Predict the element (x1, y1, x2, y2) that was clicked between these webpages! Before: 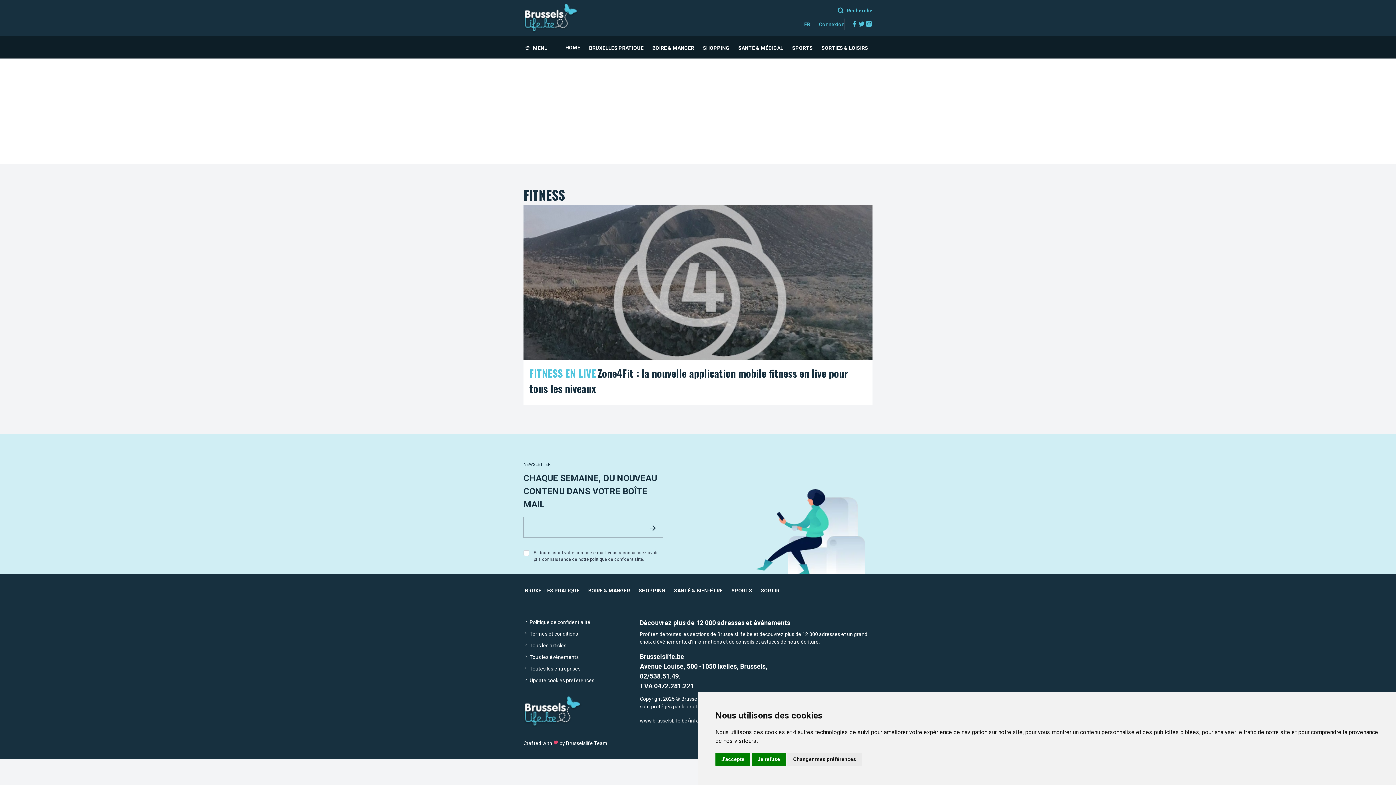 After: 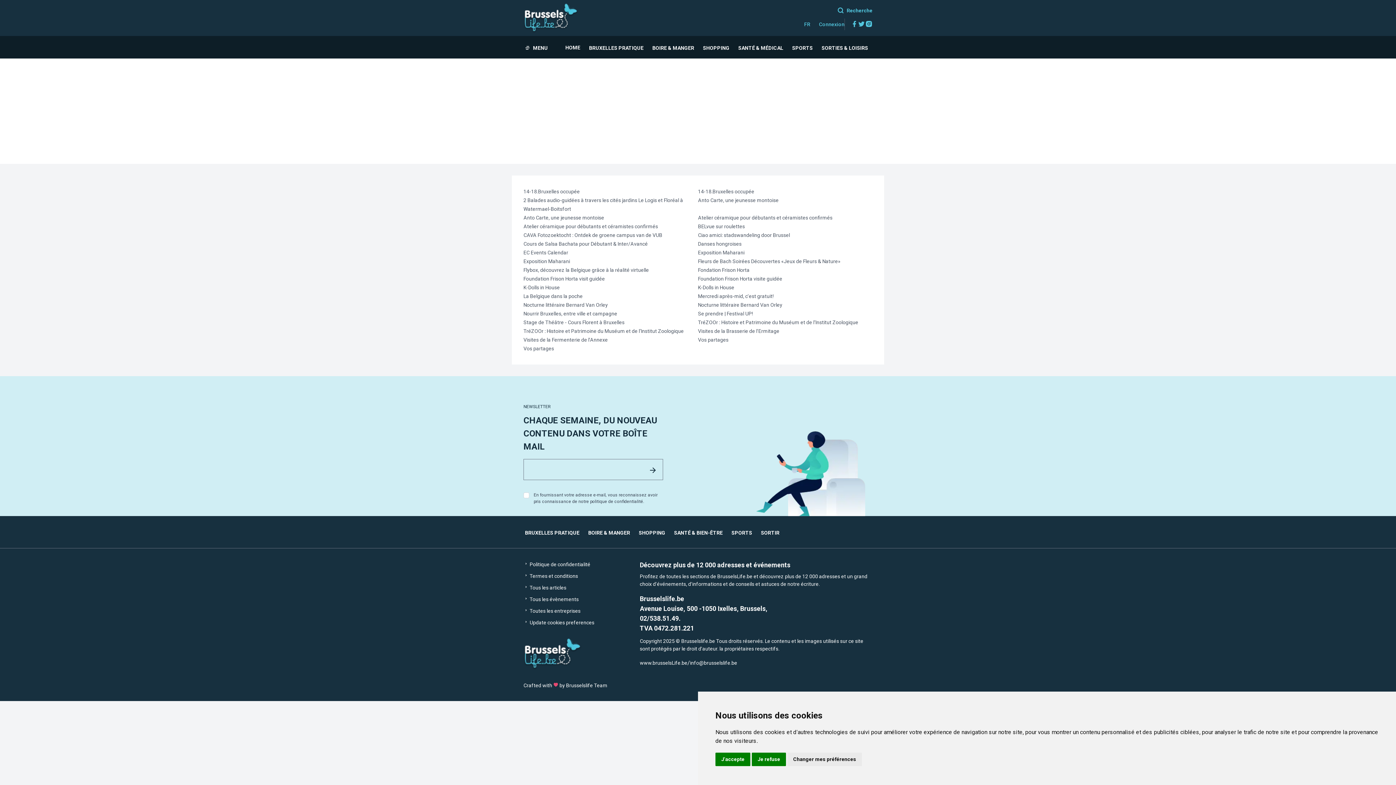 Action: label:  Tous les évènements bbox: (523, 654, 578, 660)